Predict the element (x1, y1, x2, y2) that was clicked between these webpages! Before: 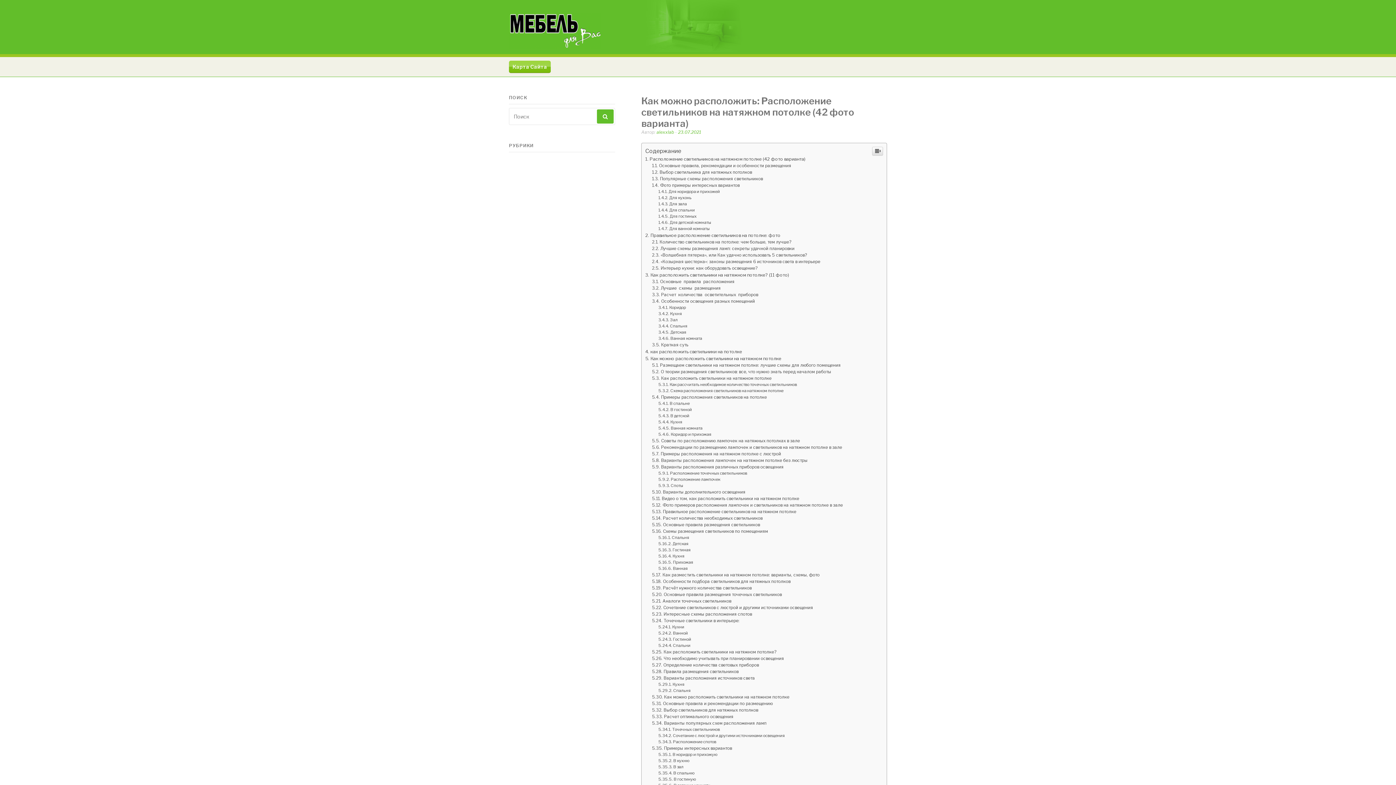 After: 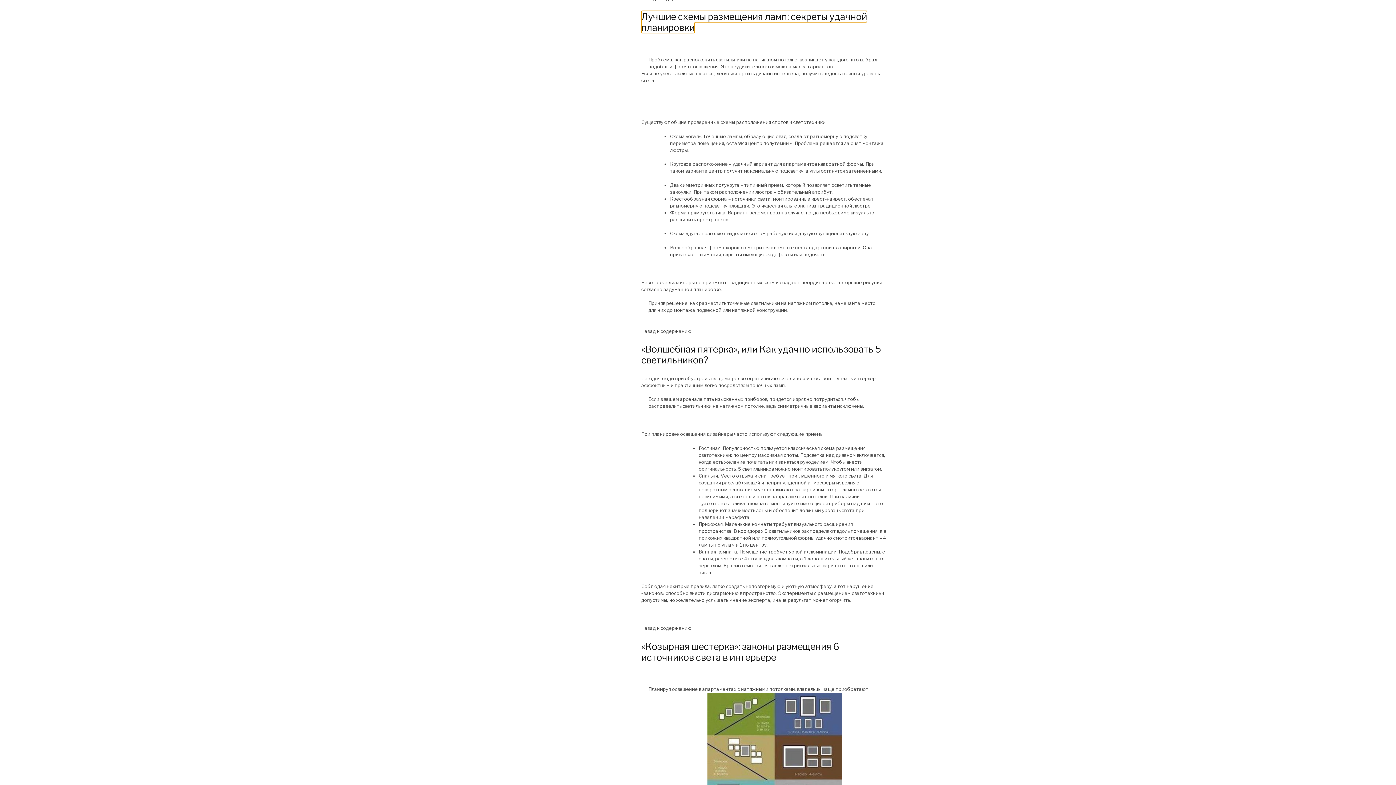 Action: label: Лучшие схемы размещения ламп: секреты удачной планировки bbox: (652, 644, 794, 649)